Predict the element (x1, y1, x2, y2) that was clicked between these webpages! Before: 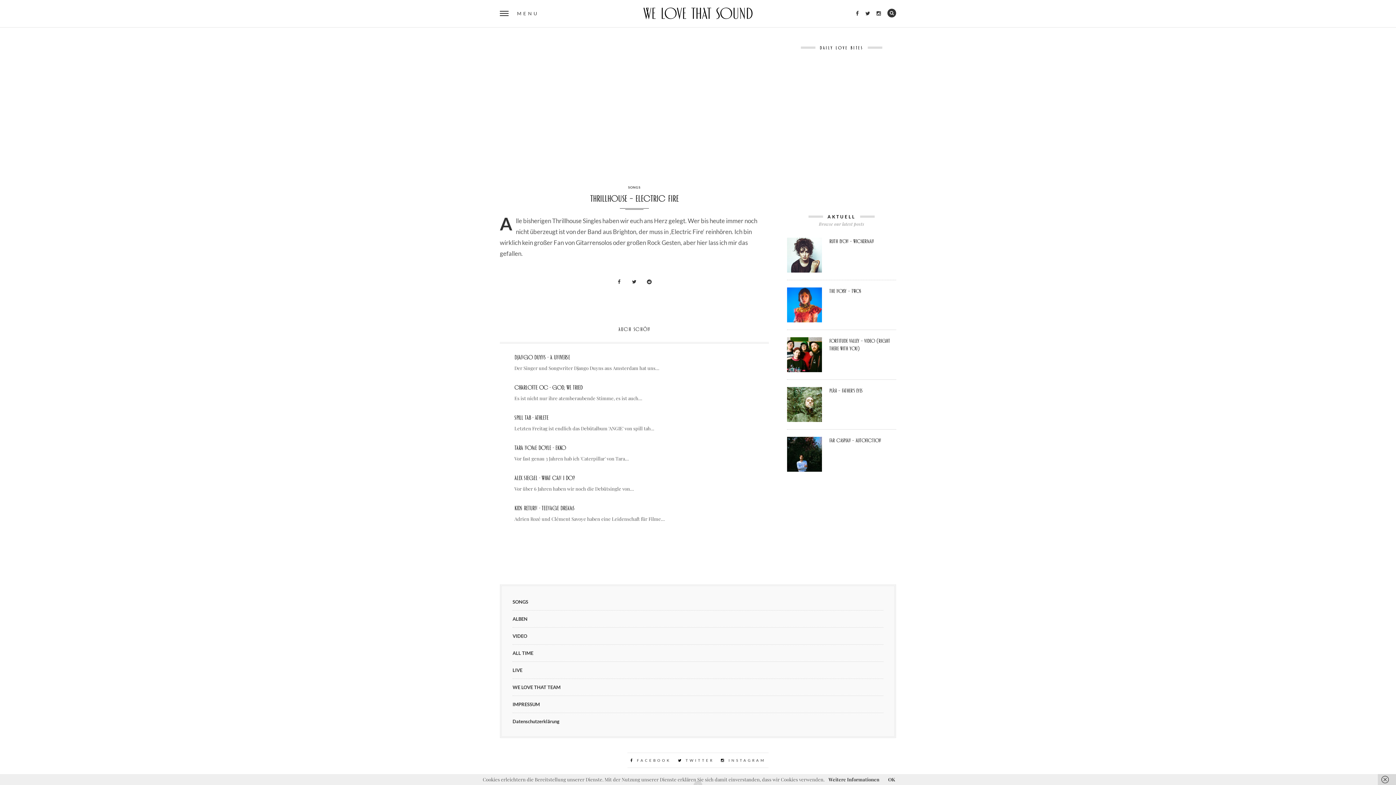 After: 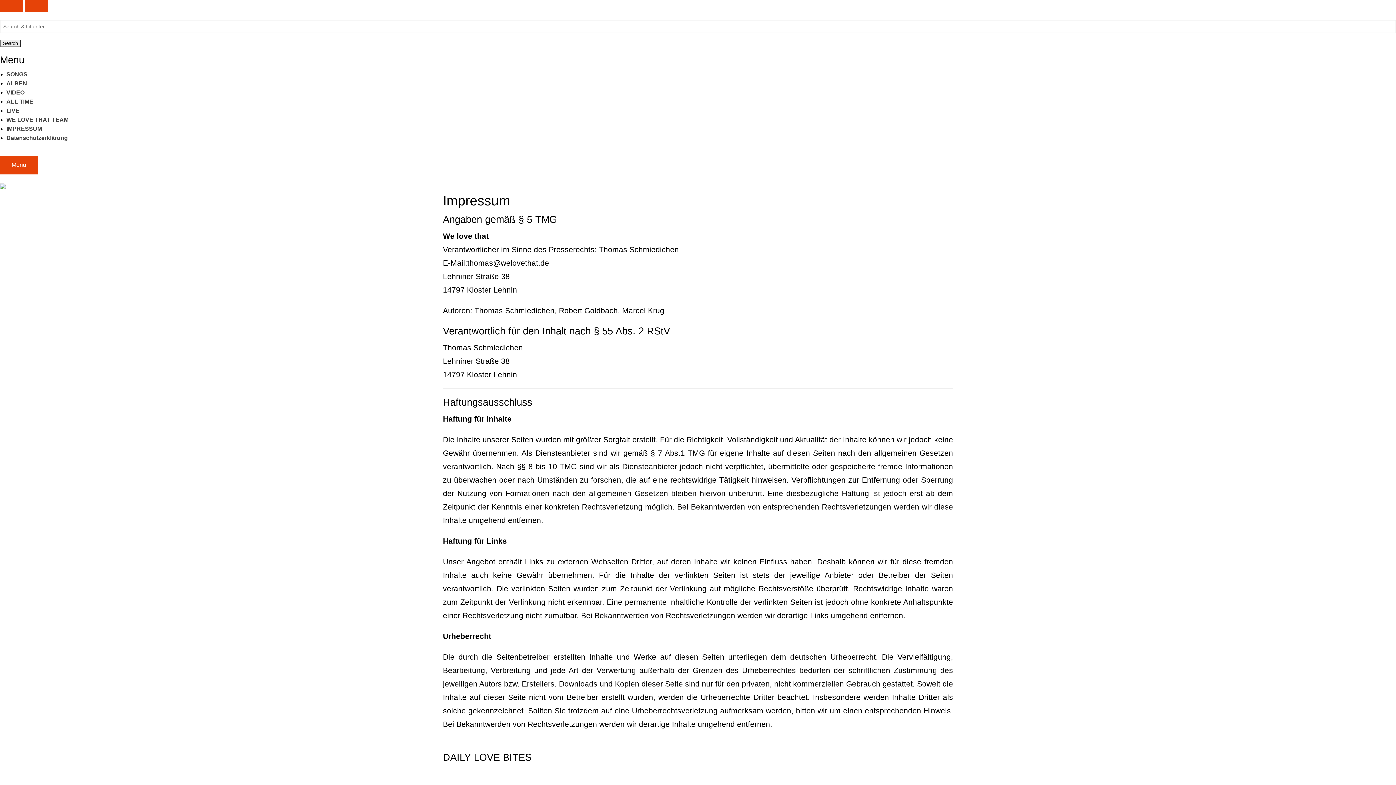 Action: label: IMPRESSUM bbox: (512, 701, 539, 707)